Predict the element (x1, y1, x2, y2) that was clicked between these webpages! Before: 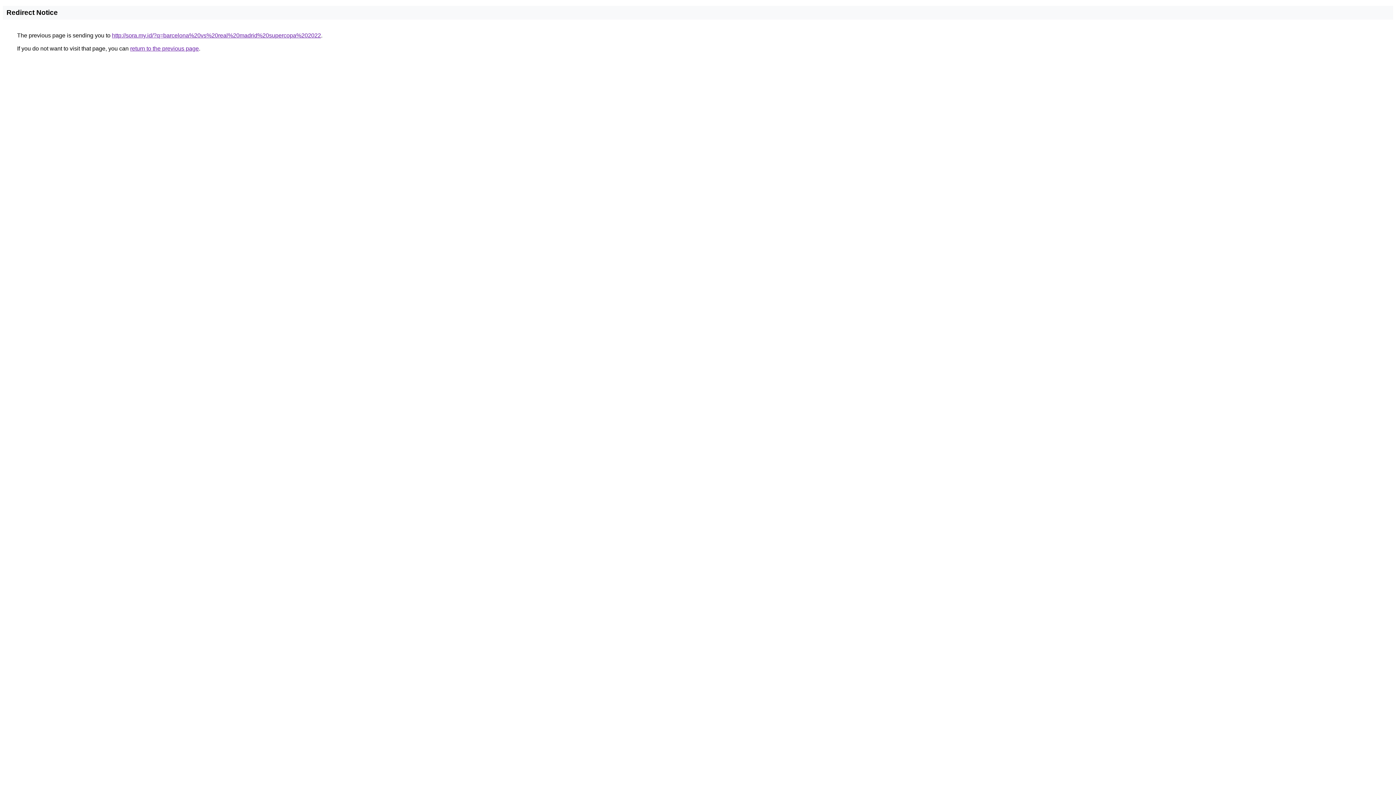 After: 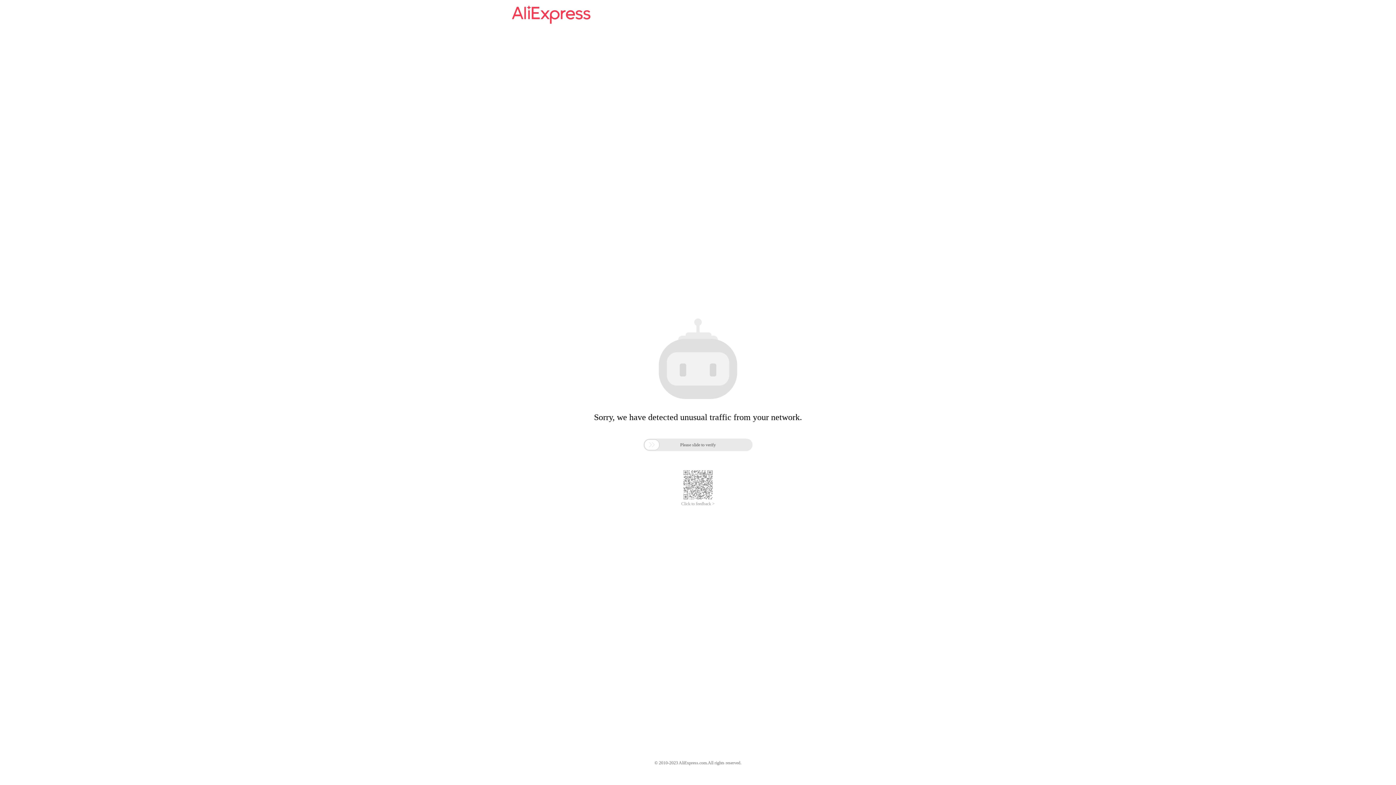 Action: label: http://sora.my.id/?q=barcelona%20vs%20real%20madrid%20supercopa%202022 bbox: (112, 32, 321, 38)